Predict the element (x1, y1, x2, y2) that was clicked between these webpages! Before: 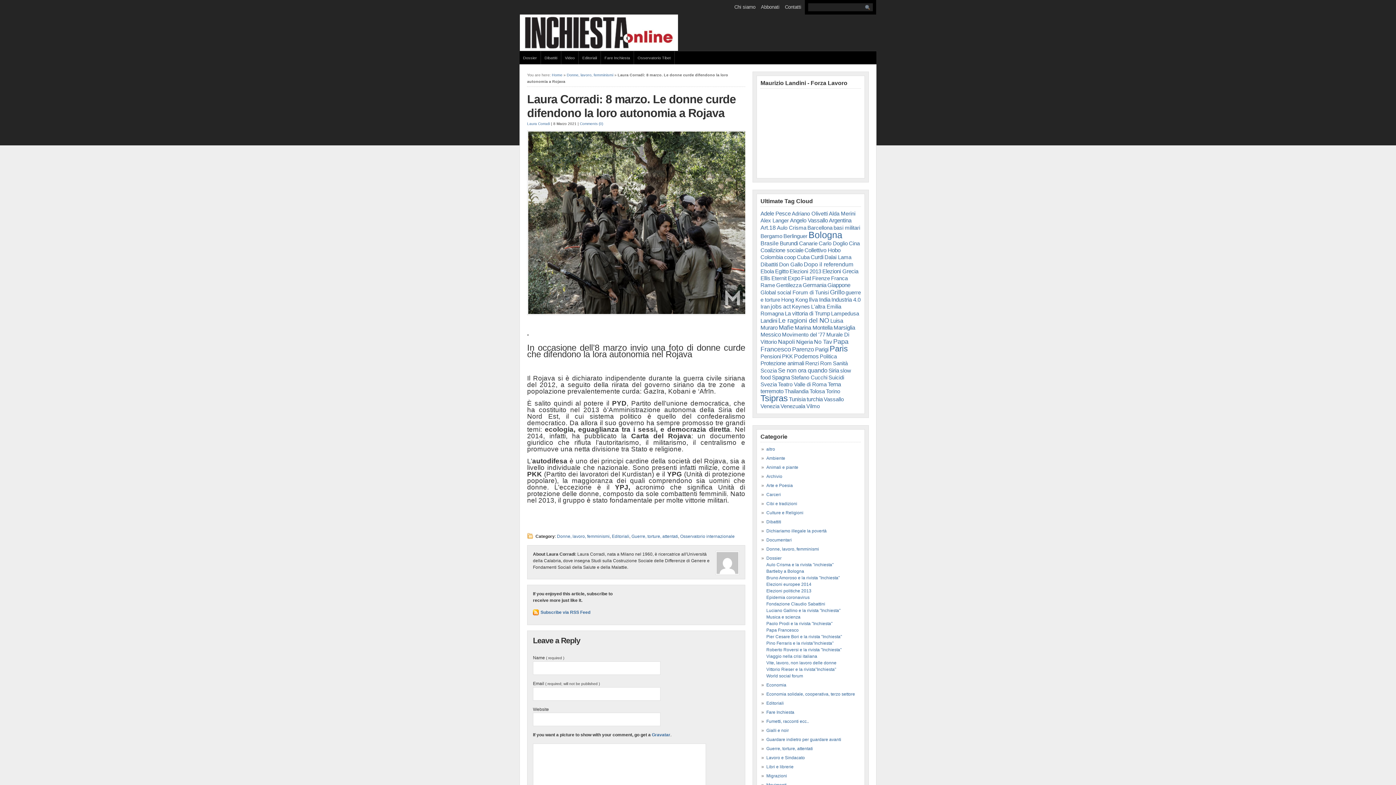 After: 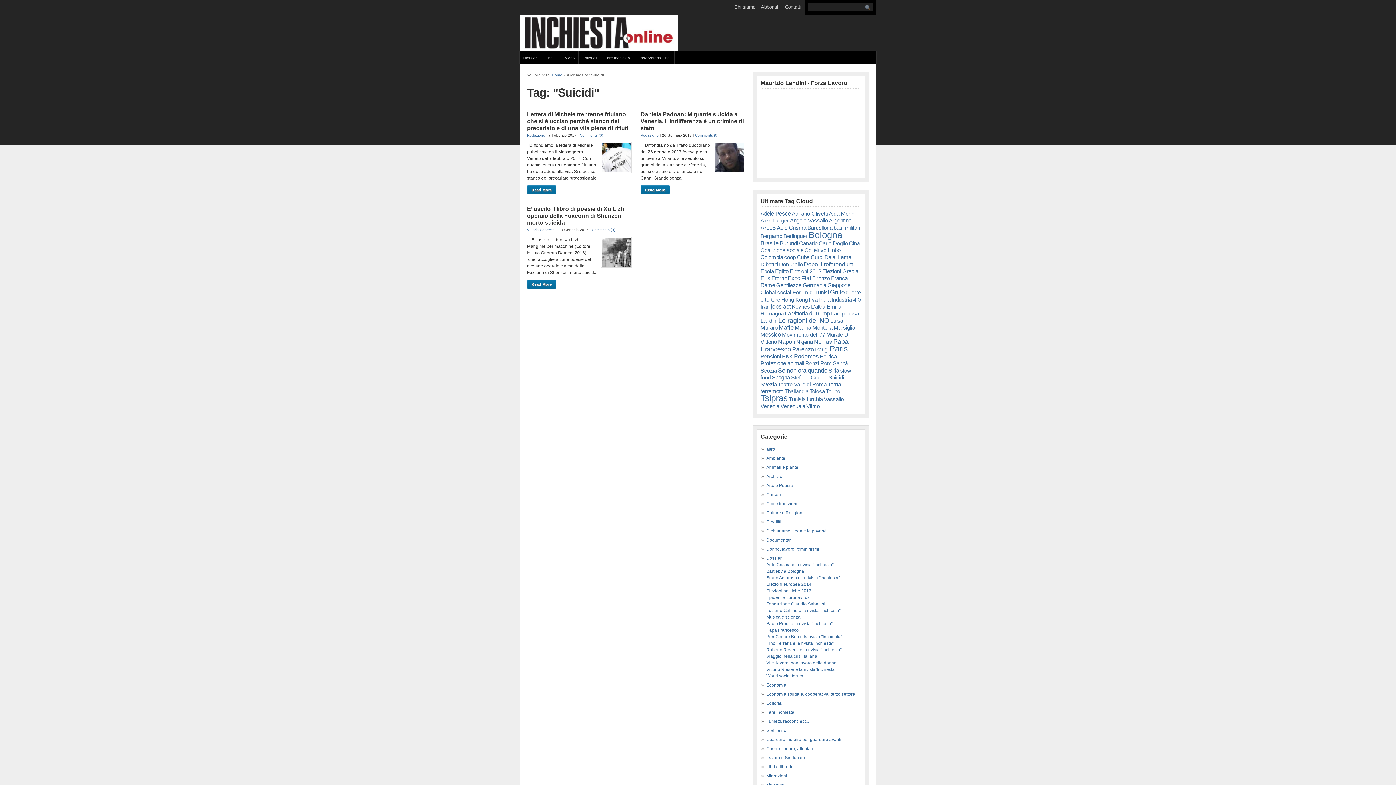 Action: label: Suicidi bbox: (828, 374, 844, 380)